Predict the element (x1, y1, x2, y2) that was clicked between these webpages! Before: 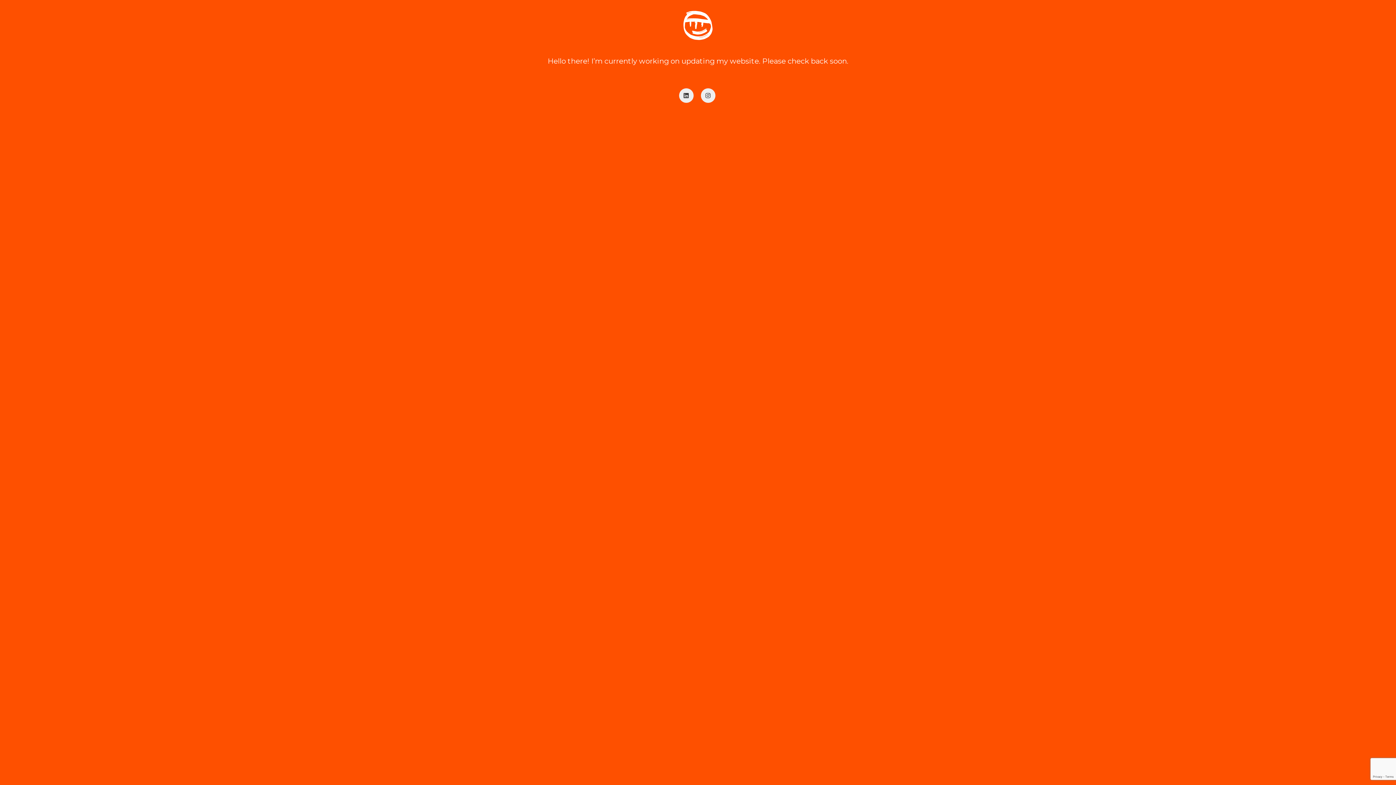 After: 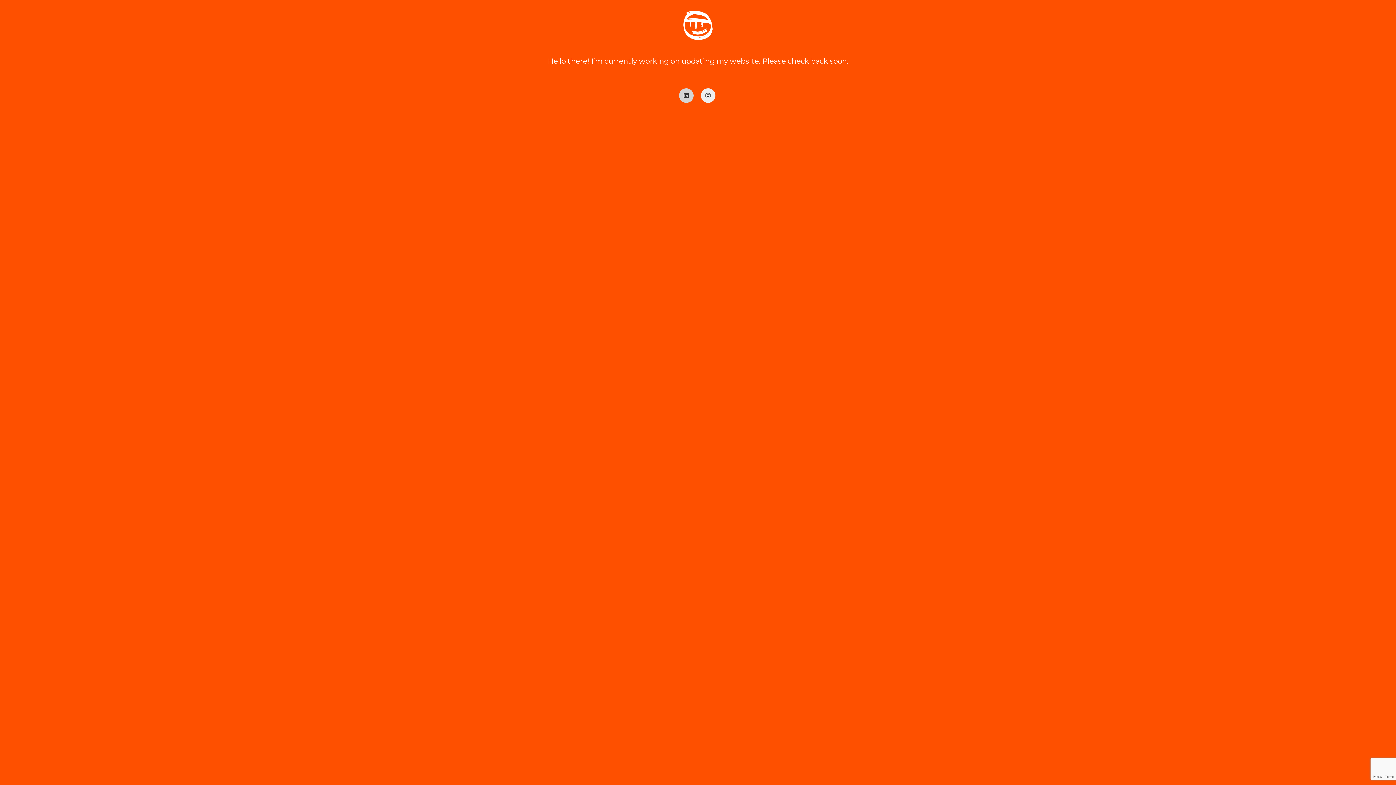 Action: bbox: (679, 88, 693, 102) label: LinkedIn